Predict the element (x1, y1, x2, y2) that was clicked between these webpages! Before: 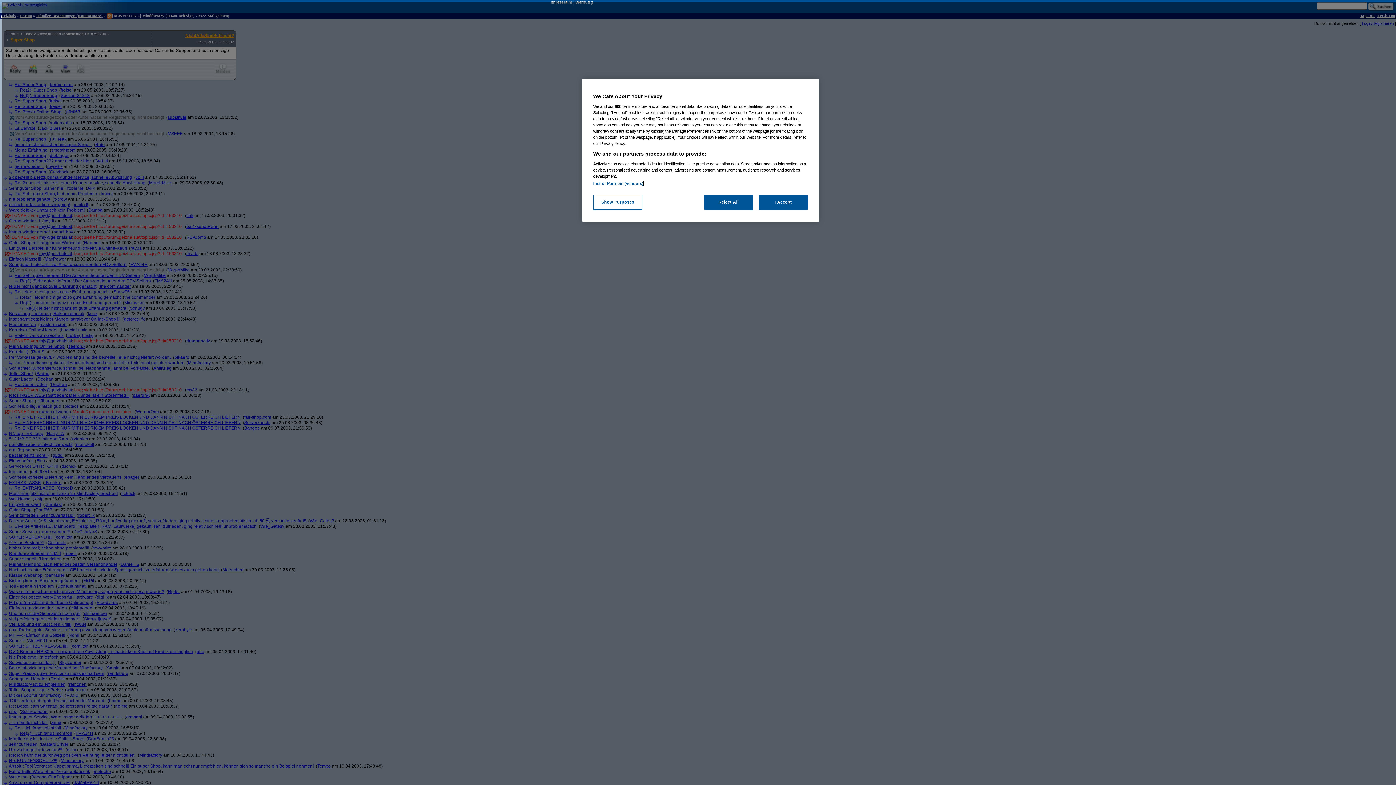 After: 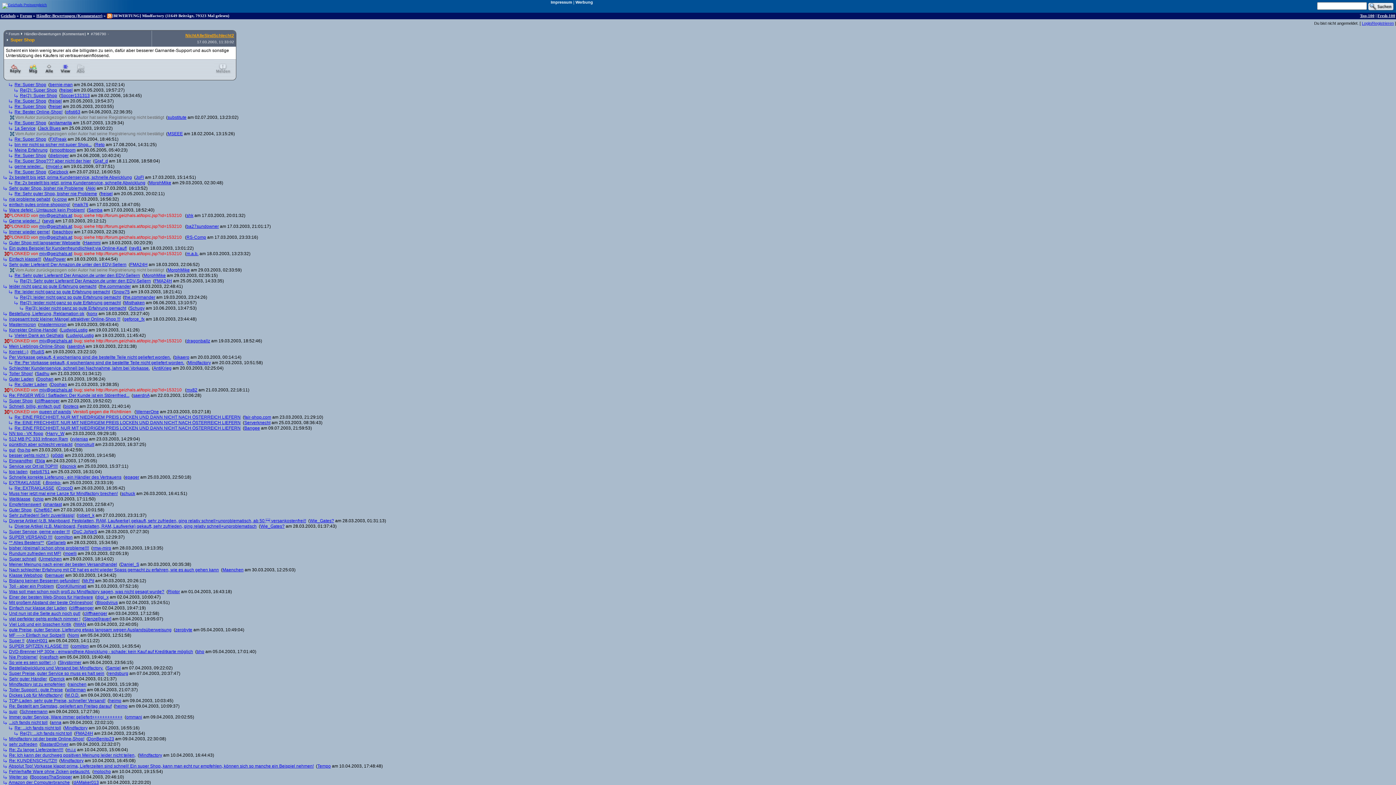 Action: label: I Accept bbox: (758, 194, 808, 209)